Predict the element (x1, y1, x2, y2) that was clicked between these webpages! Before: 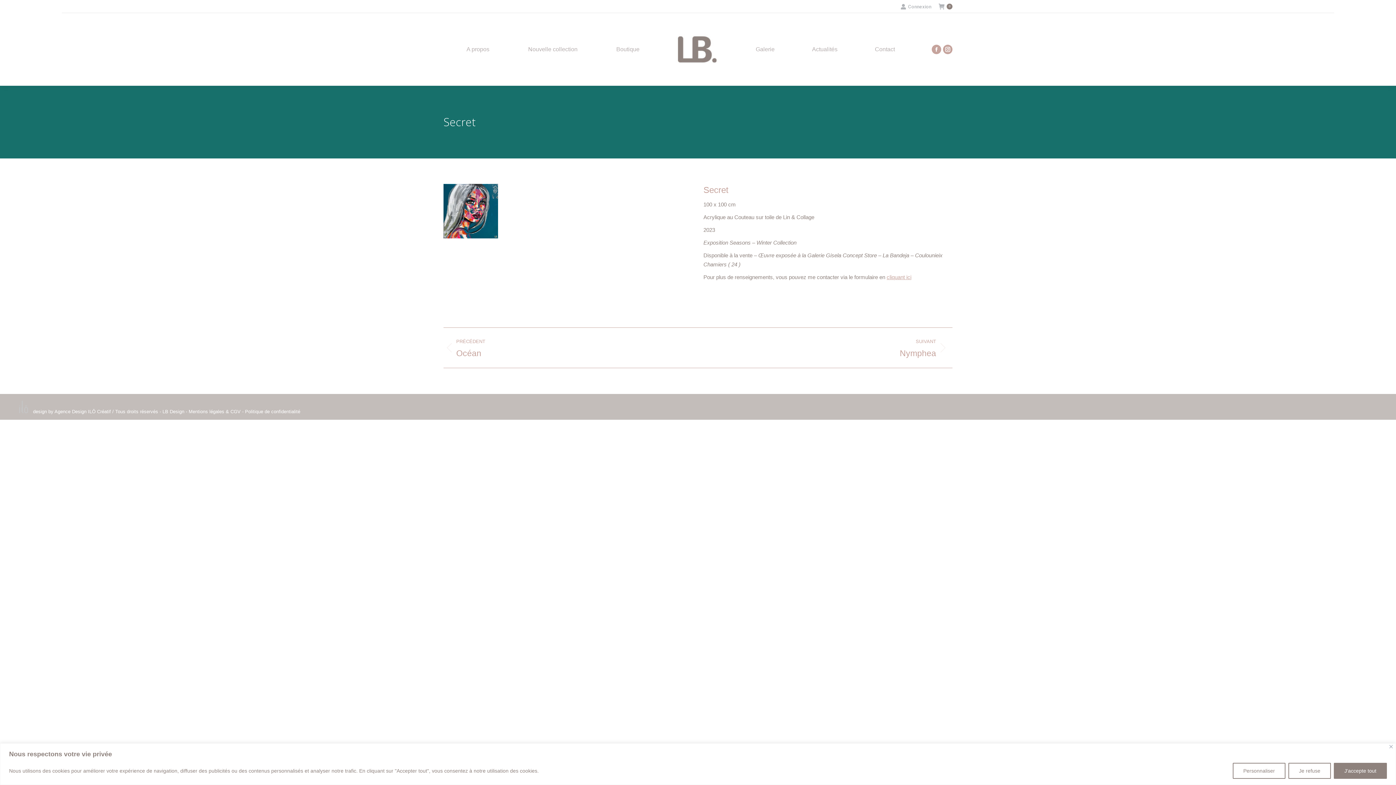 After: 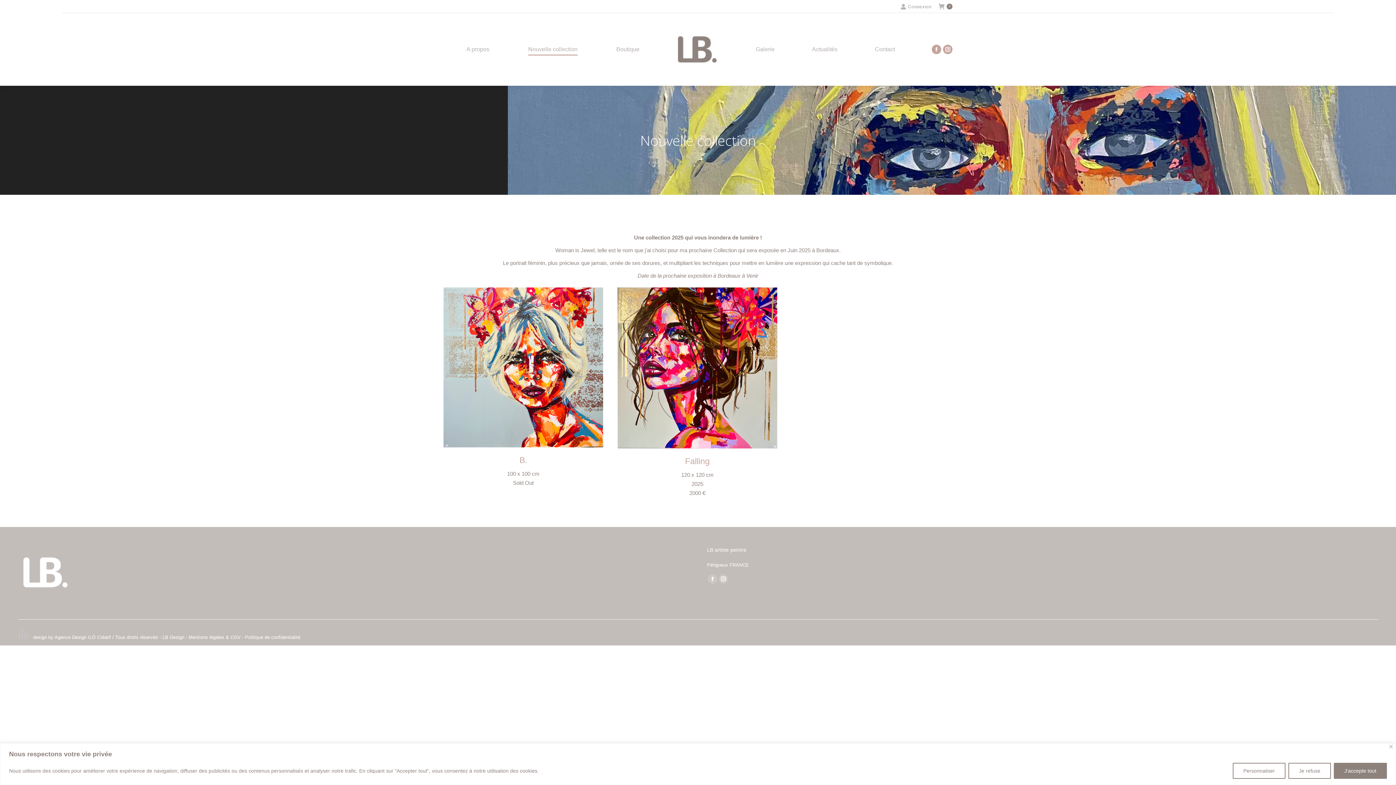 Action: bbox: (519, 19, 586, 79) label: Nouvelle collection